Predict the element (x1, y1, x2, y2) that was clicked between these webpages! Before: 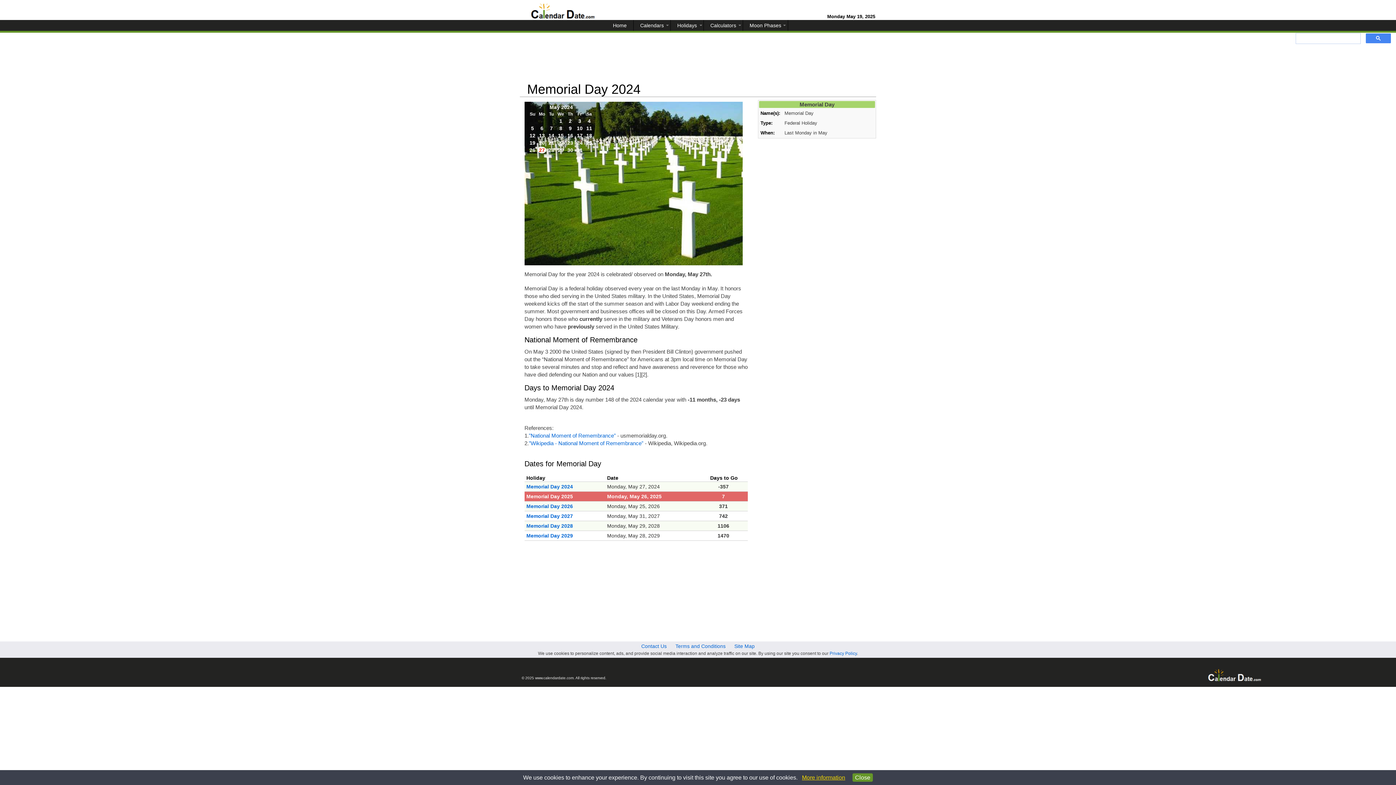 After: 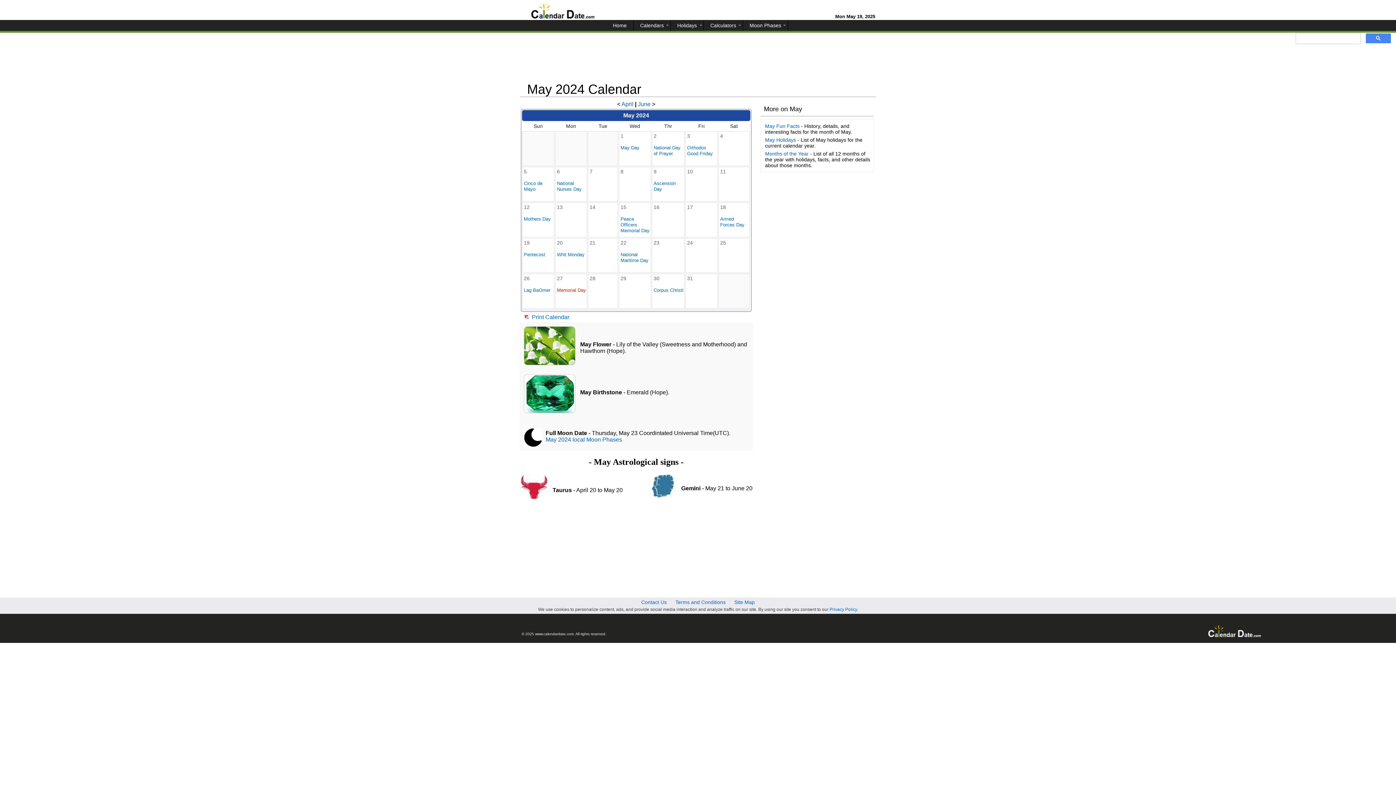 Action: bbox: (549, 104, 573, 110) label: May 2024